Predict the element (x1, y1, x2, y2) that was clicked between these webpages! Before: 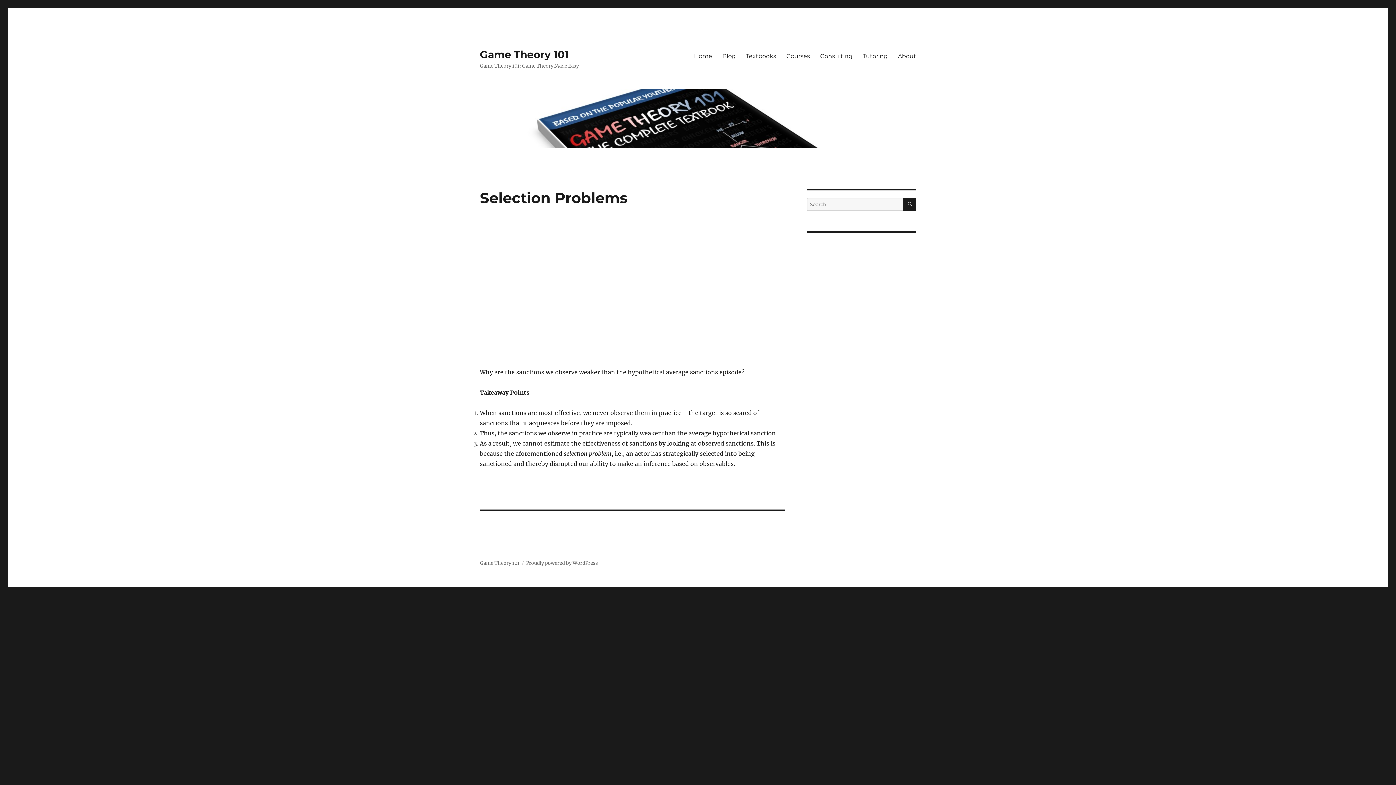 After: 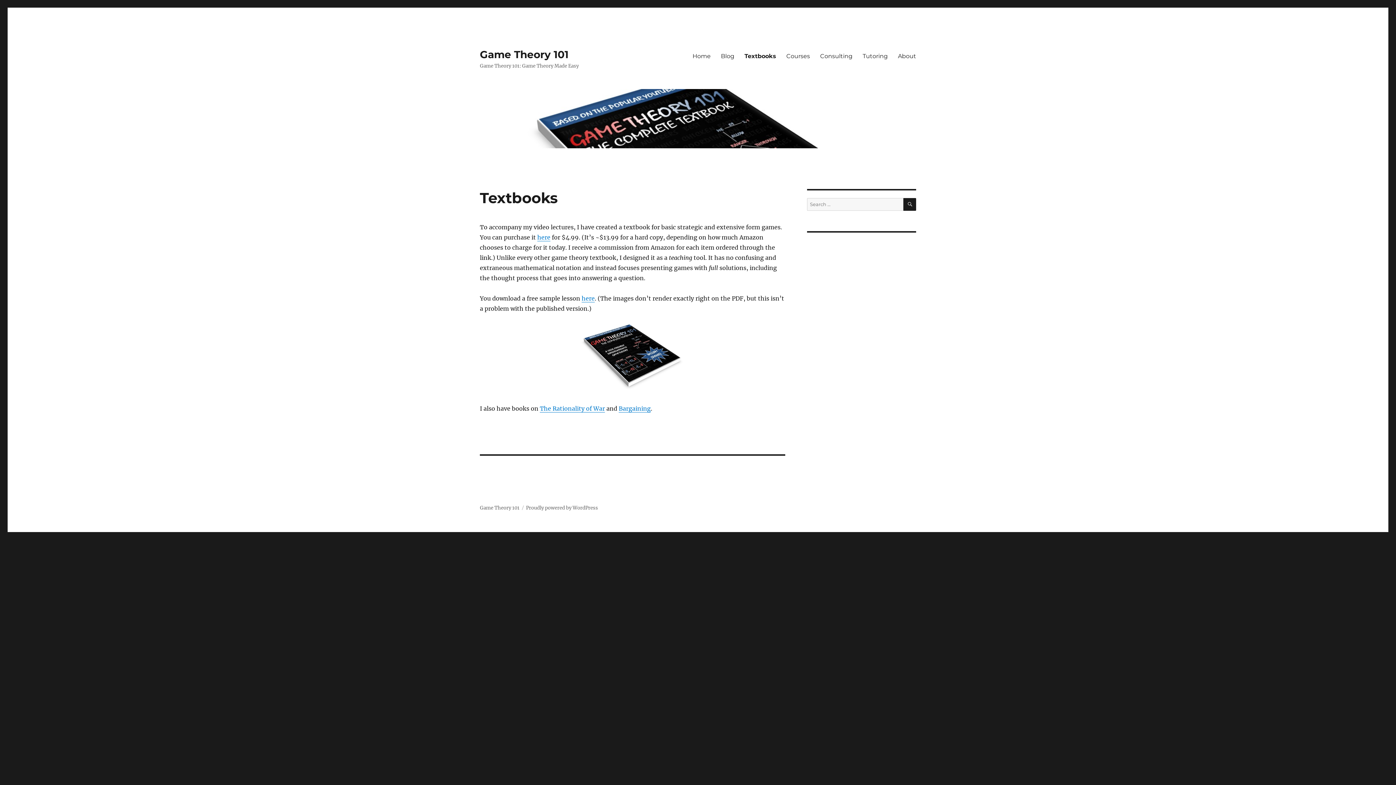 Action: label: Textbooks bbox: (741, 48, 781, 63)